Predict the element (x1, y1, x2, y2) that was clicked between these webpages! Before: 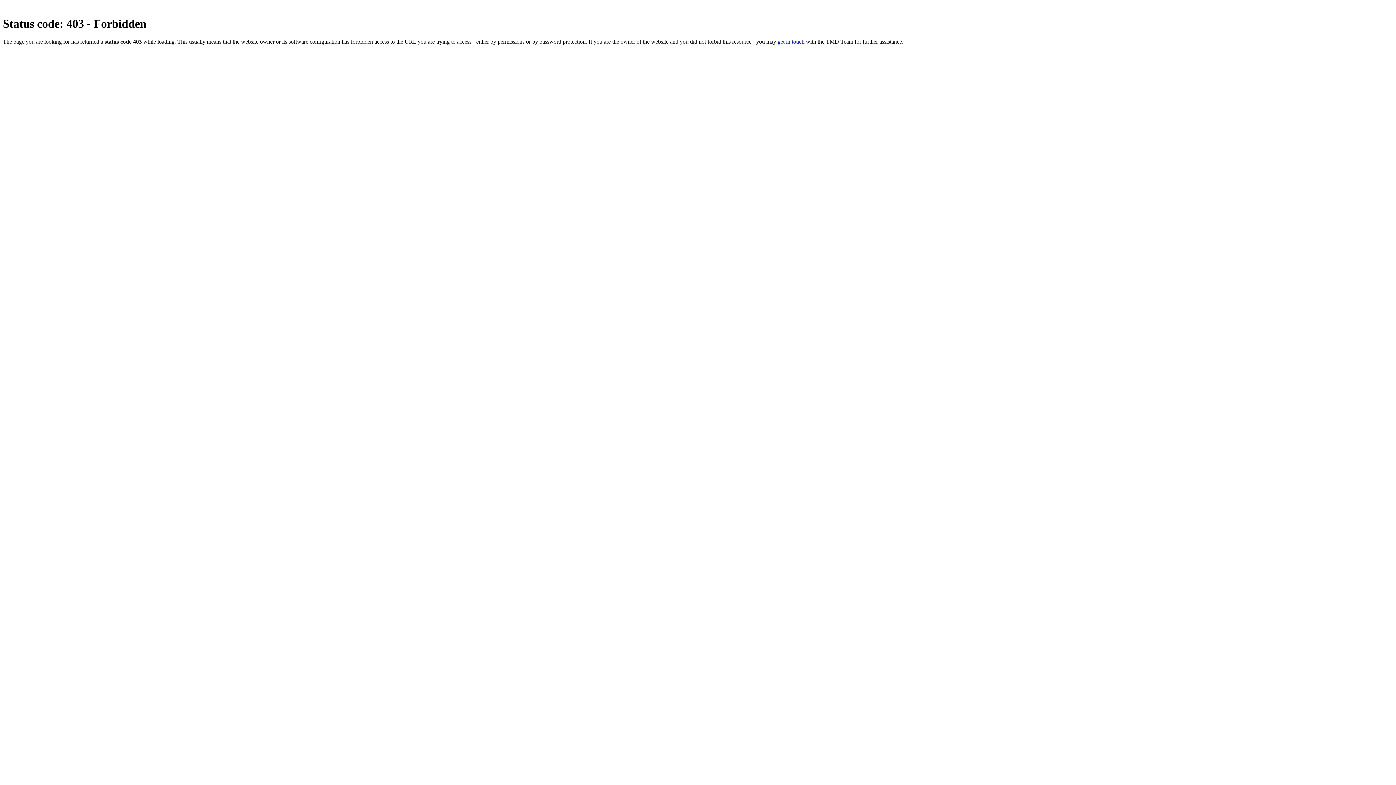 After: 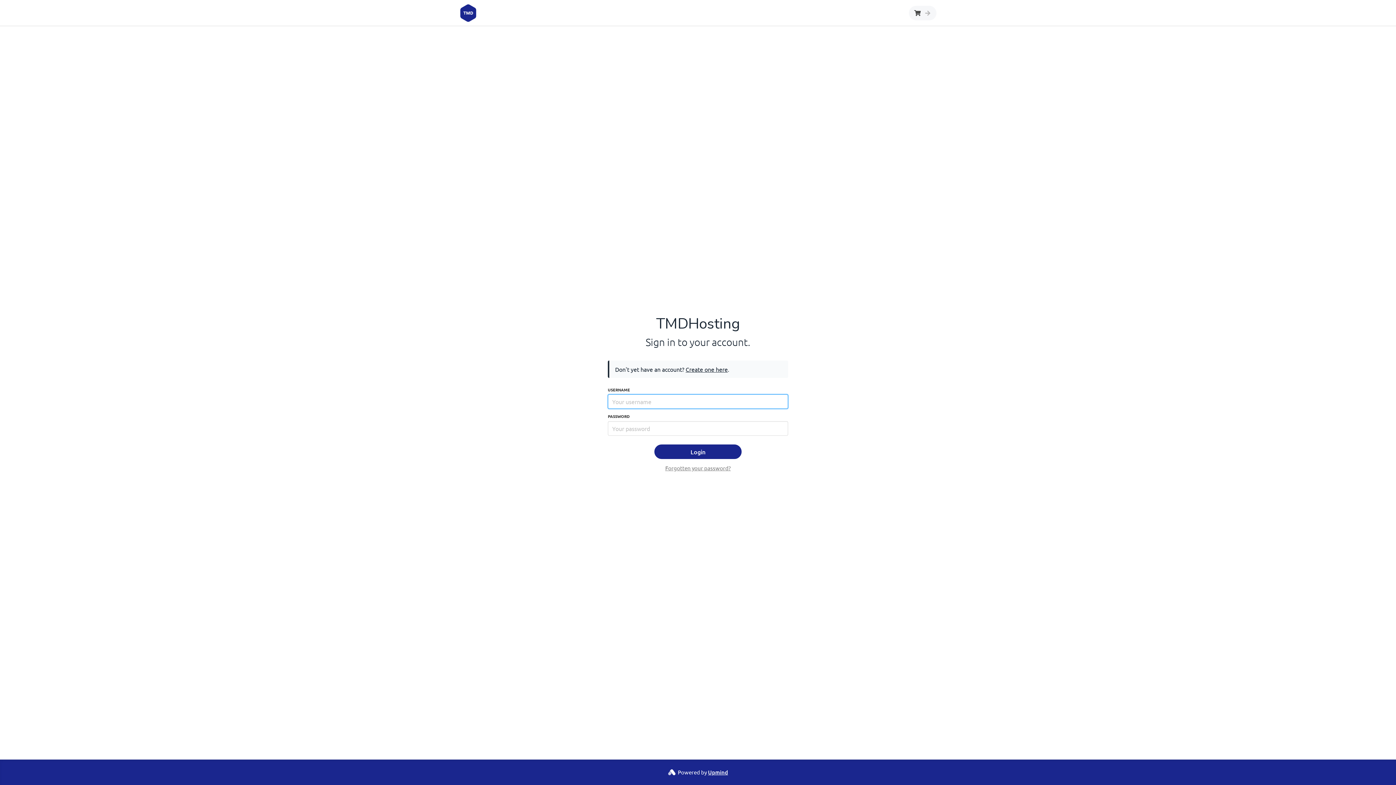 Action: bbox: (777, 38, 804, 44) label: get in touch